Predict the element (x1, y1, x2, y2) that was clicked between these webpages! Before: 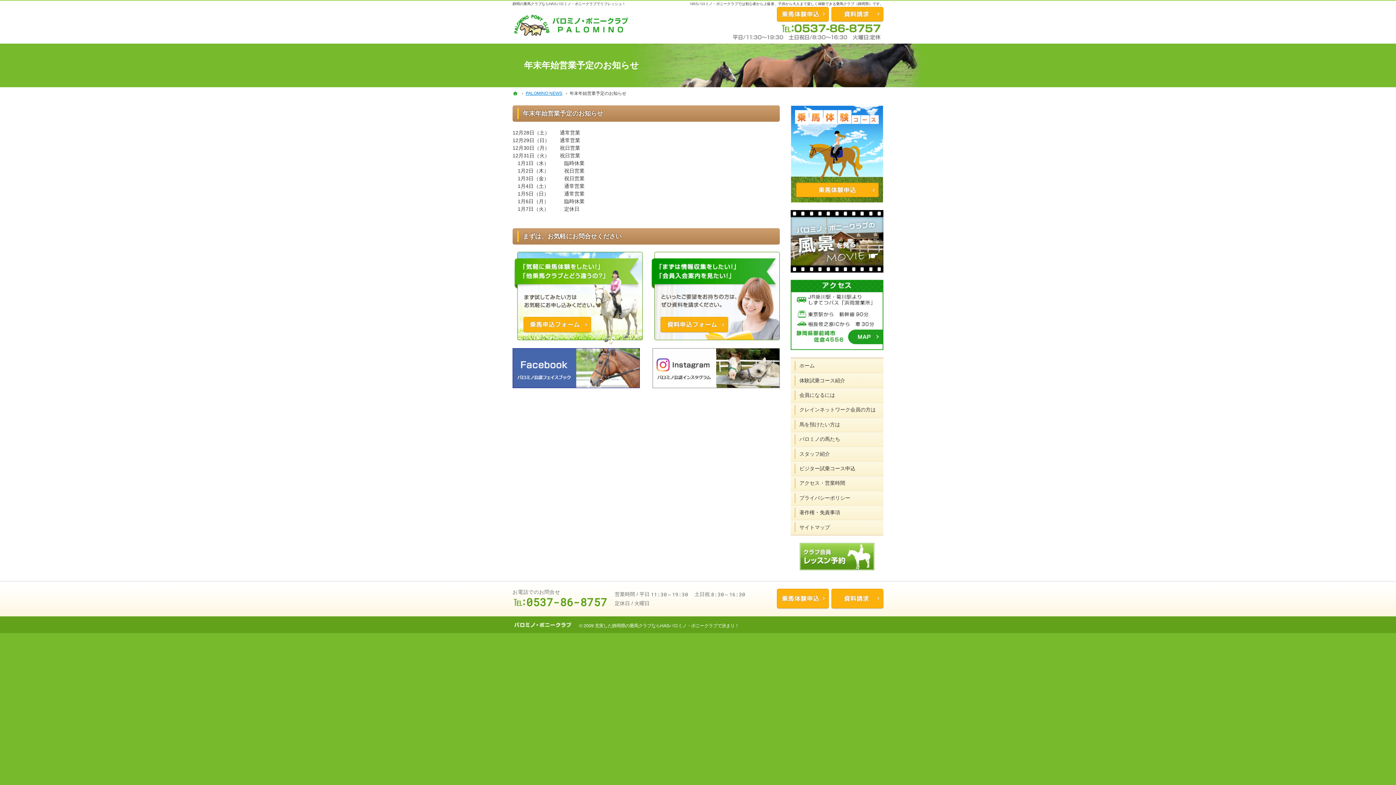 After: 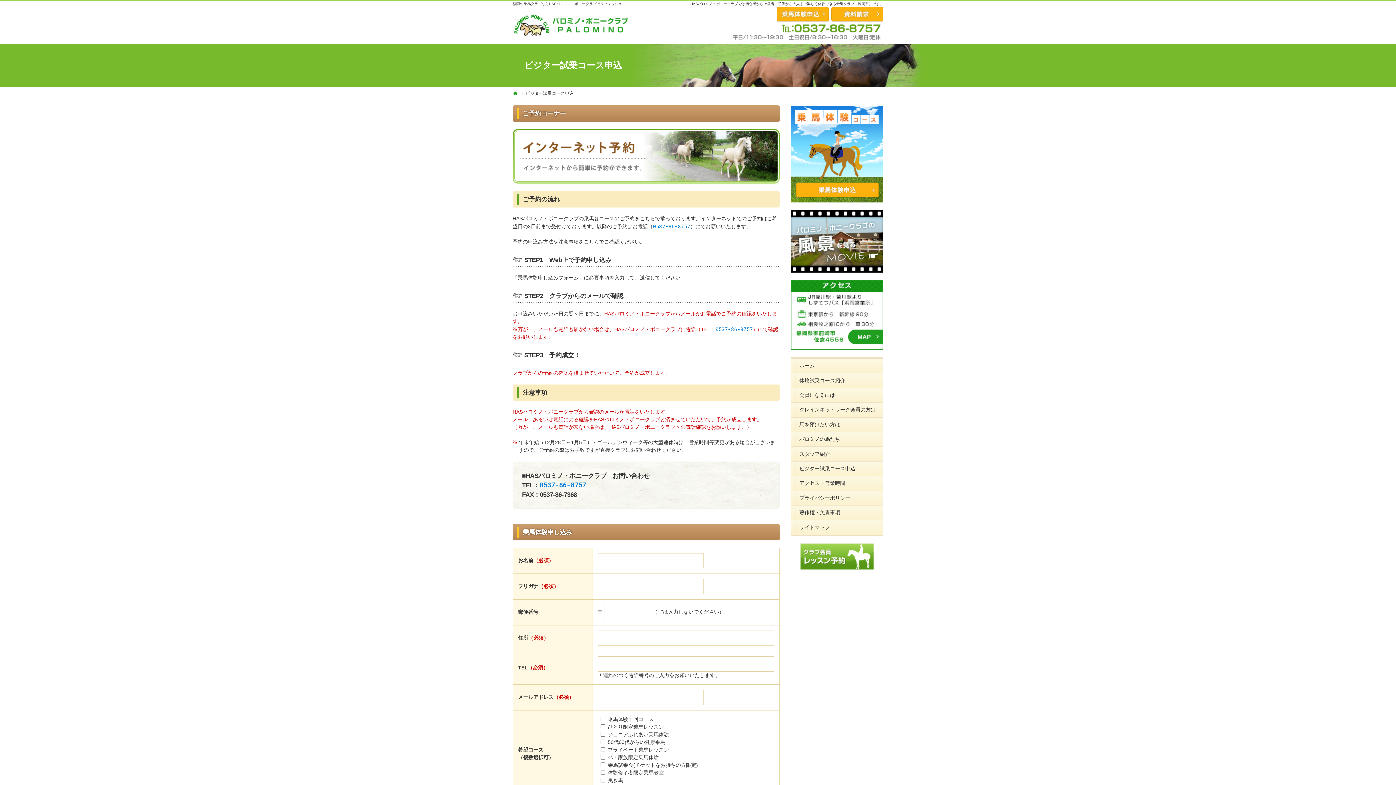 Action: bbox: (790, 150, 883, 156)